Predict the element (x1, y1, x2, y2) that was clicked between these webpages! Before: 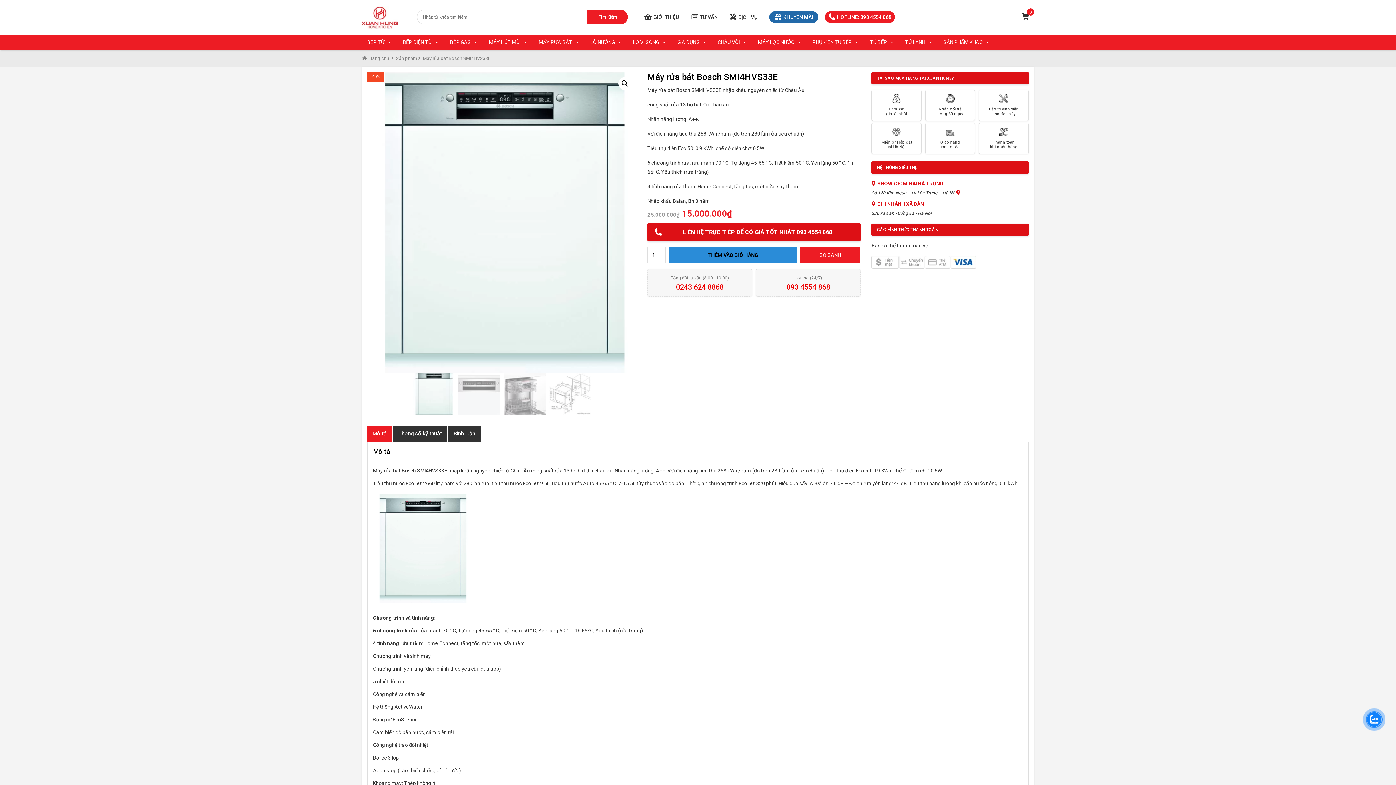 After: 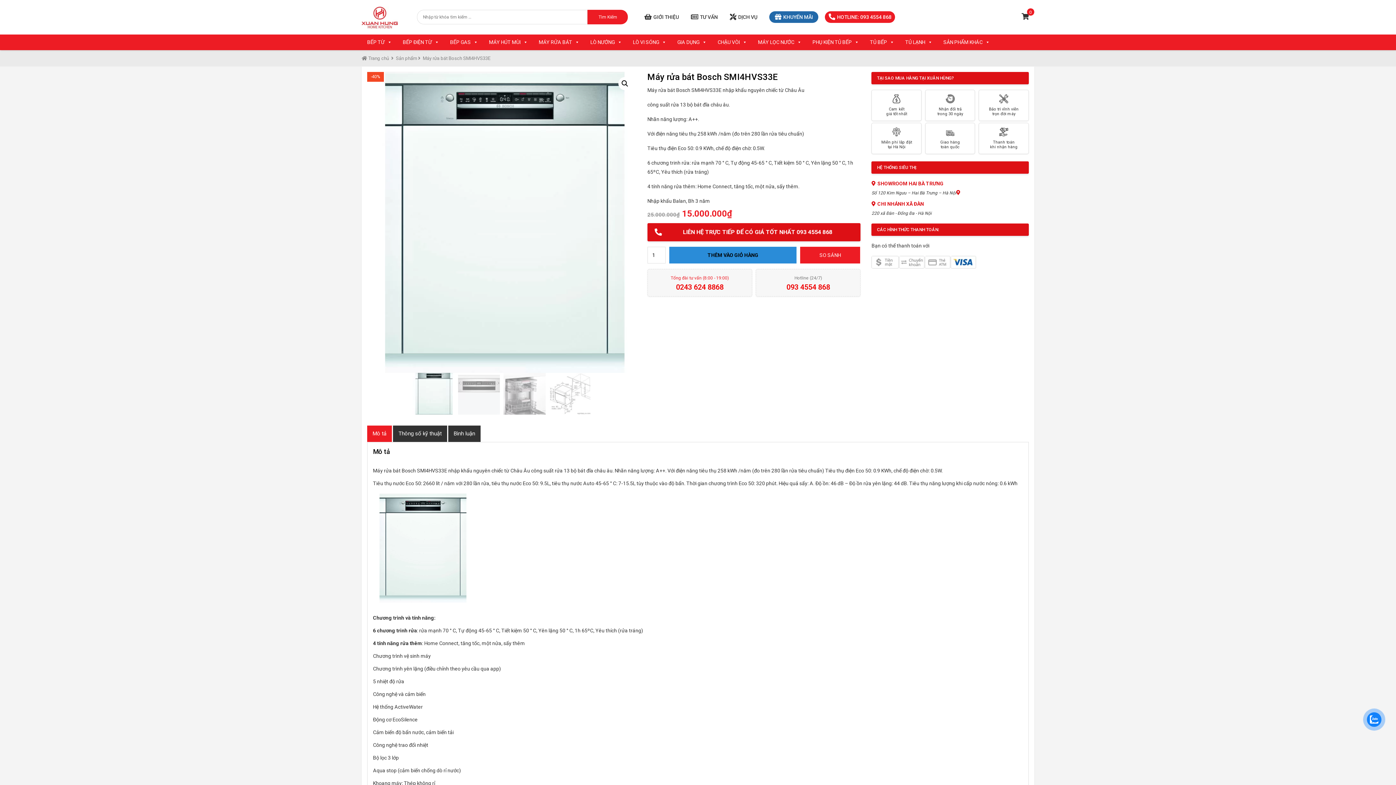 Action: bbox: (647, 269, 752, 296) label: Tổng đài tư vấn (8:00 - 19:00)
0243 624 8868